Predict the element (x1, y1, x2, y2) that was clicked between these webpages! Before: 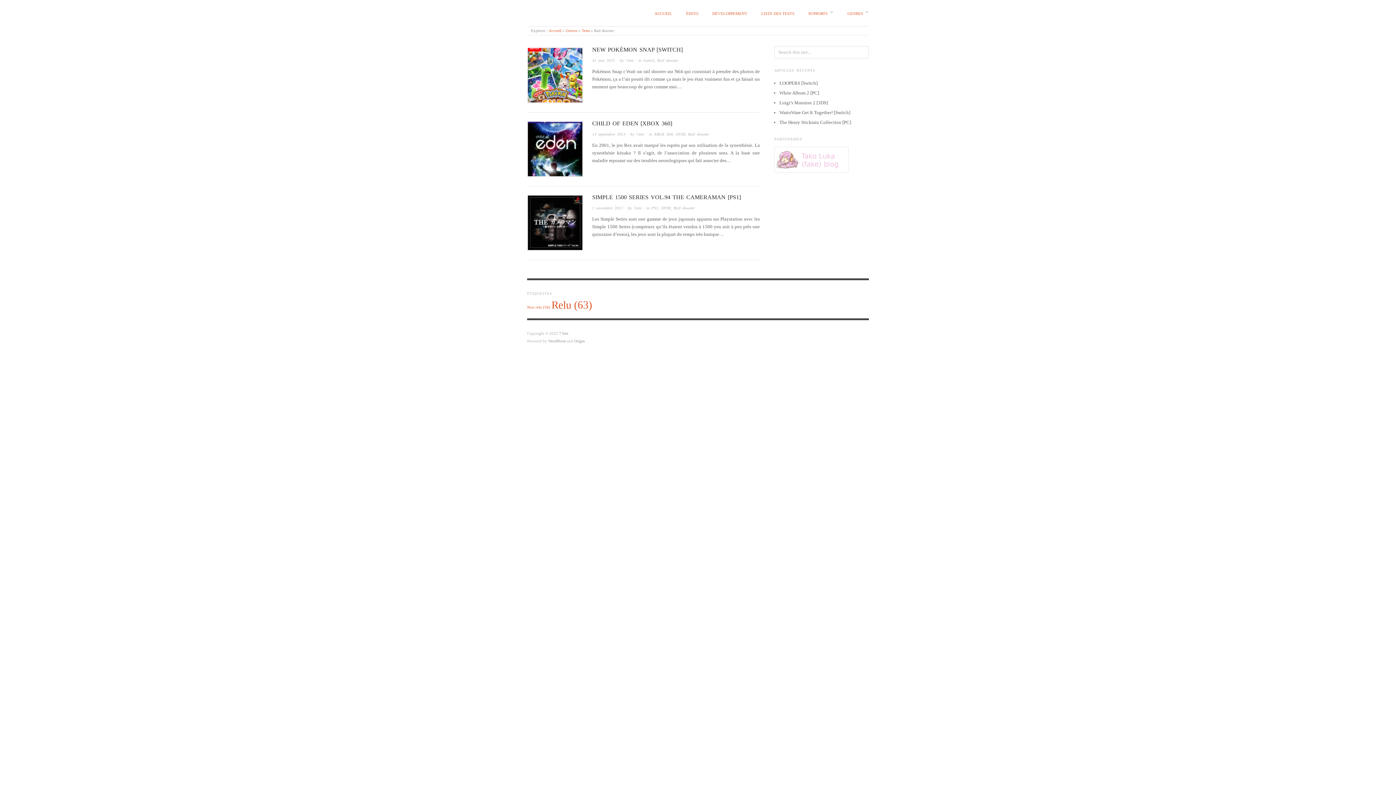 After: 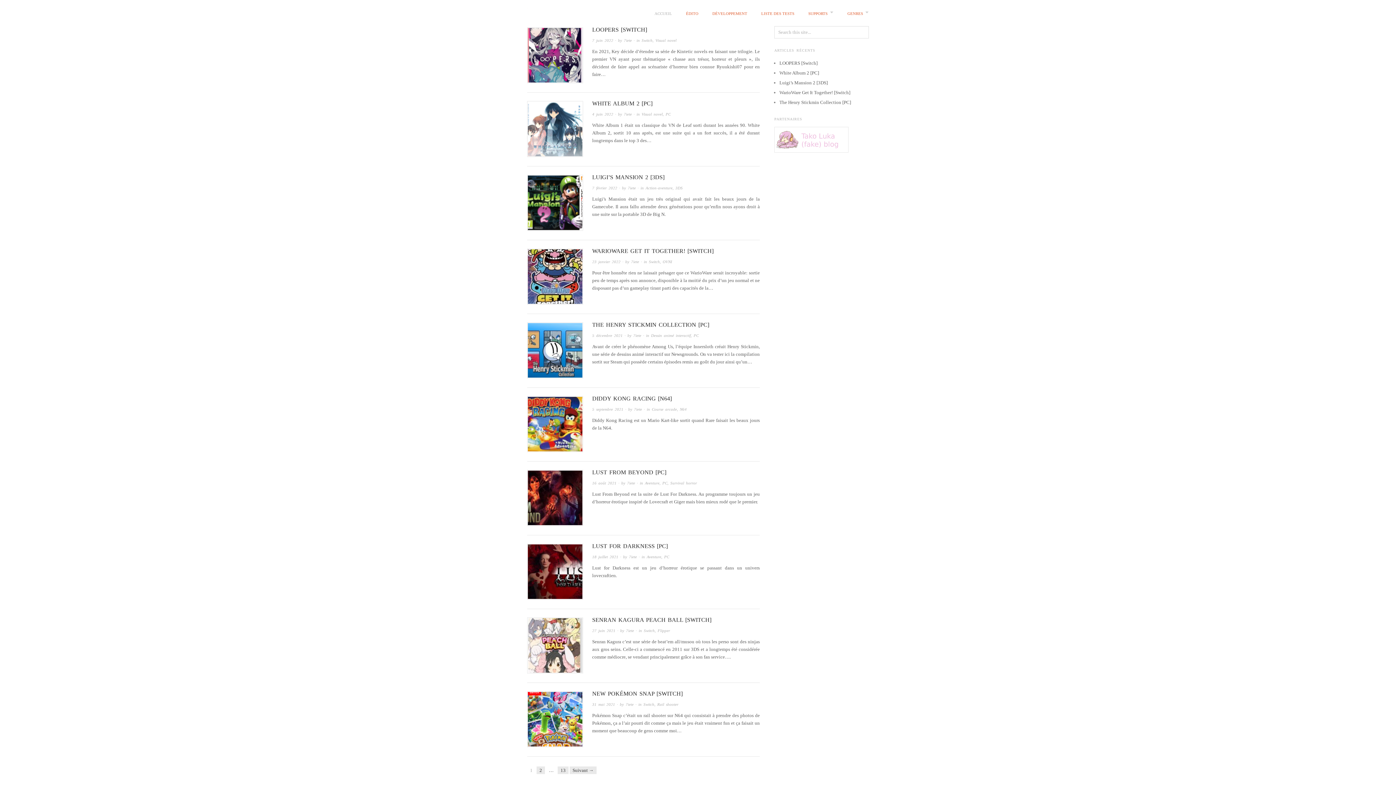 Action: bbox: (654, 10, 672, 16) label: ACCUEIL